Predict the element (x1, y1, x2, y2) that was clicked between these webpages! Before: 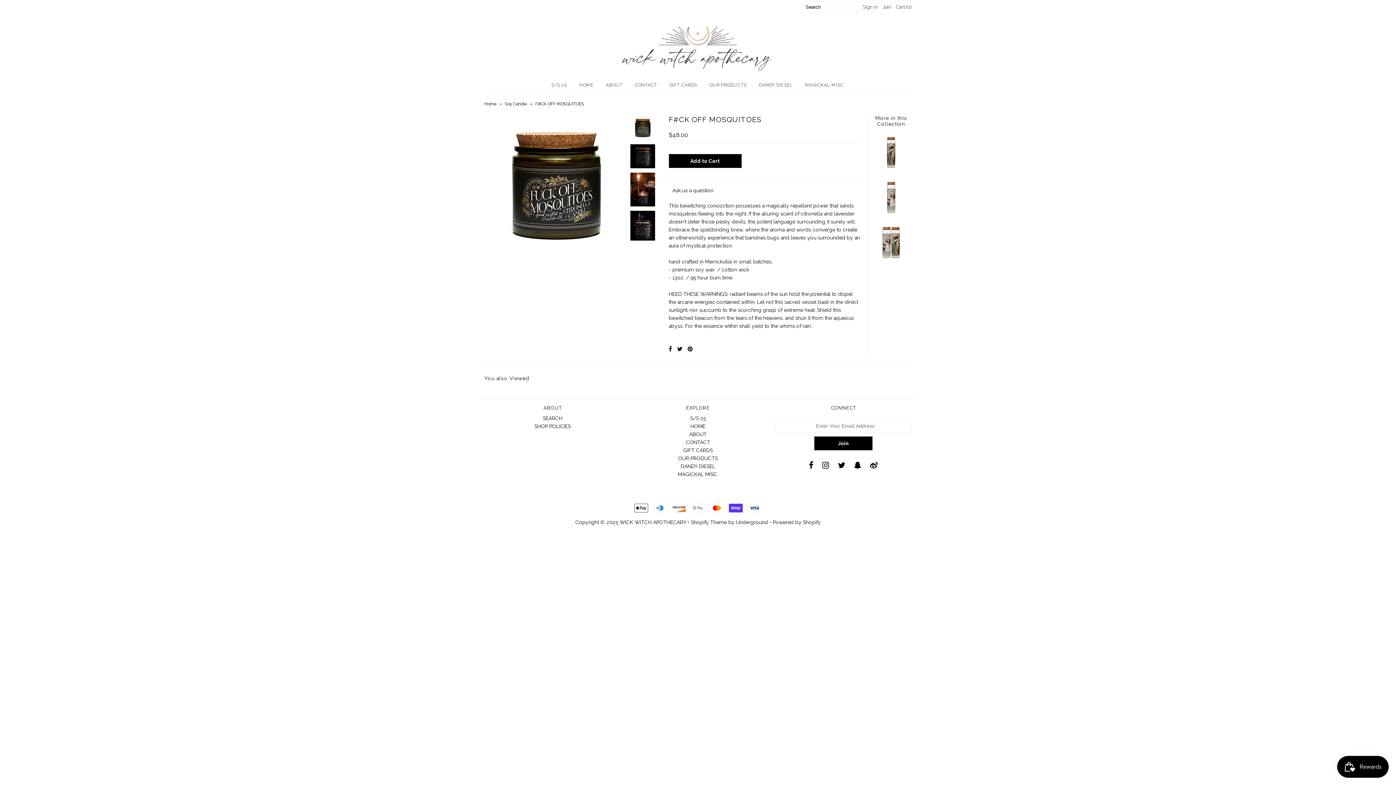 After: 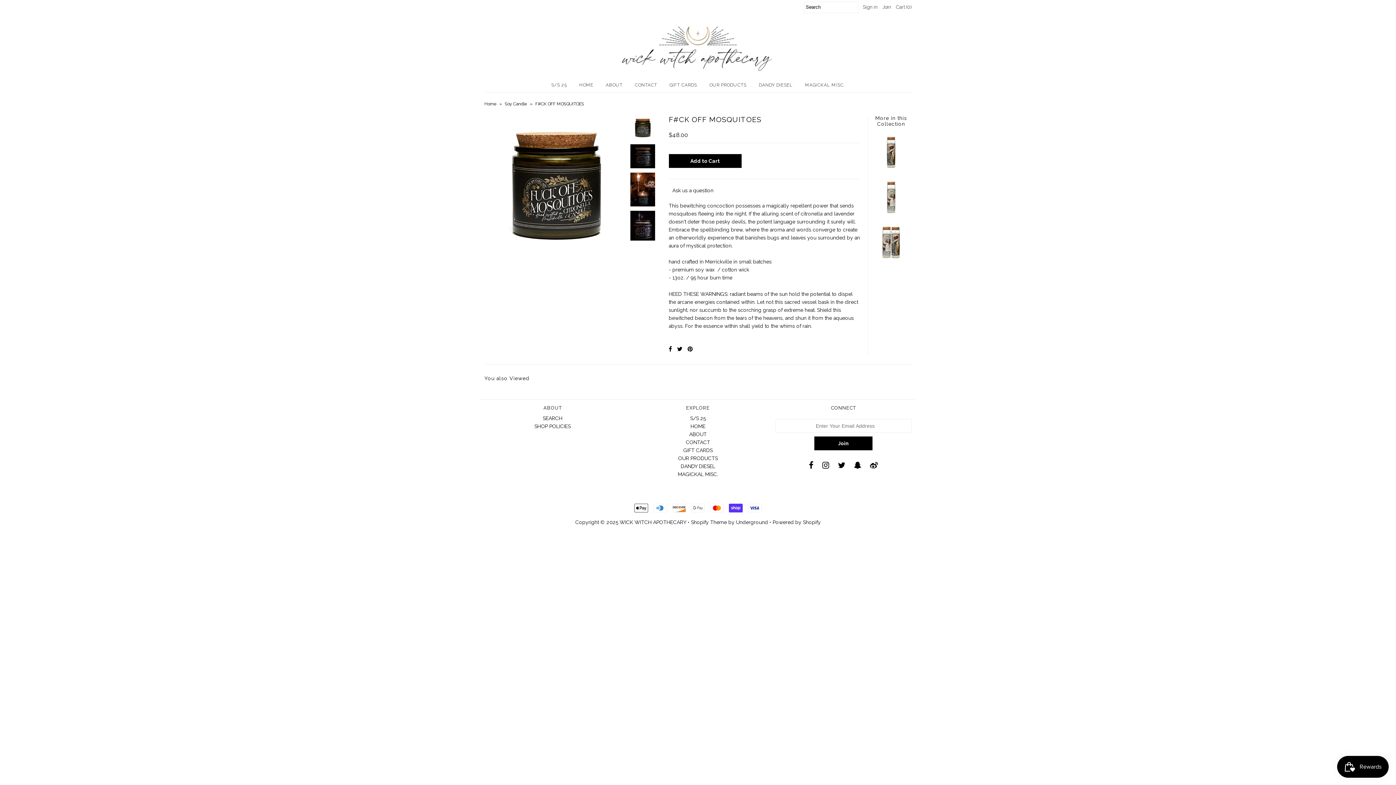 Action: bbox: (677, 345, 682, 352)